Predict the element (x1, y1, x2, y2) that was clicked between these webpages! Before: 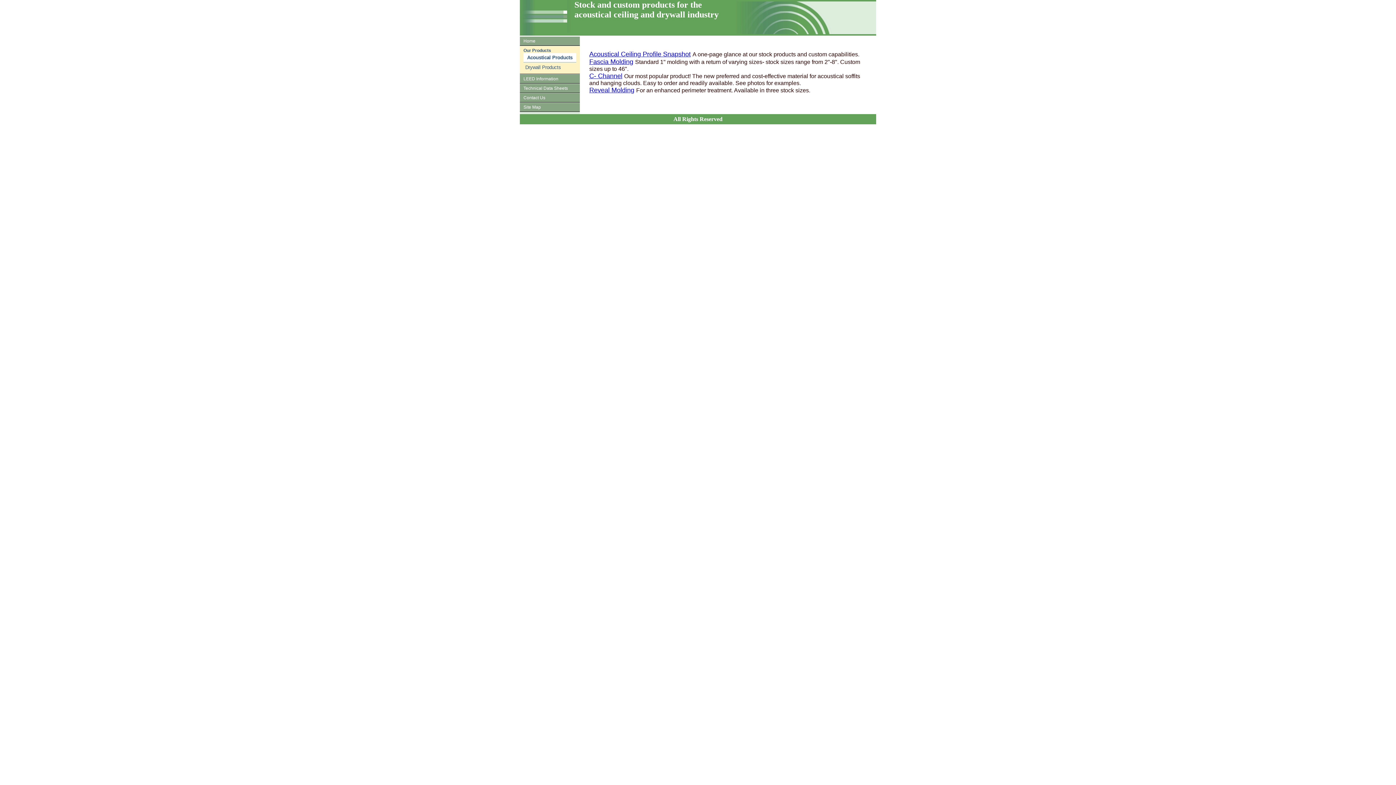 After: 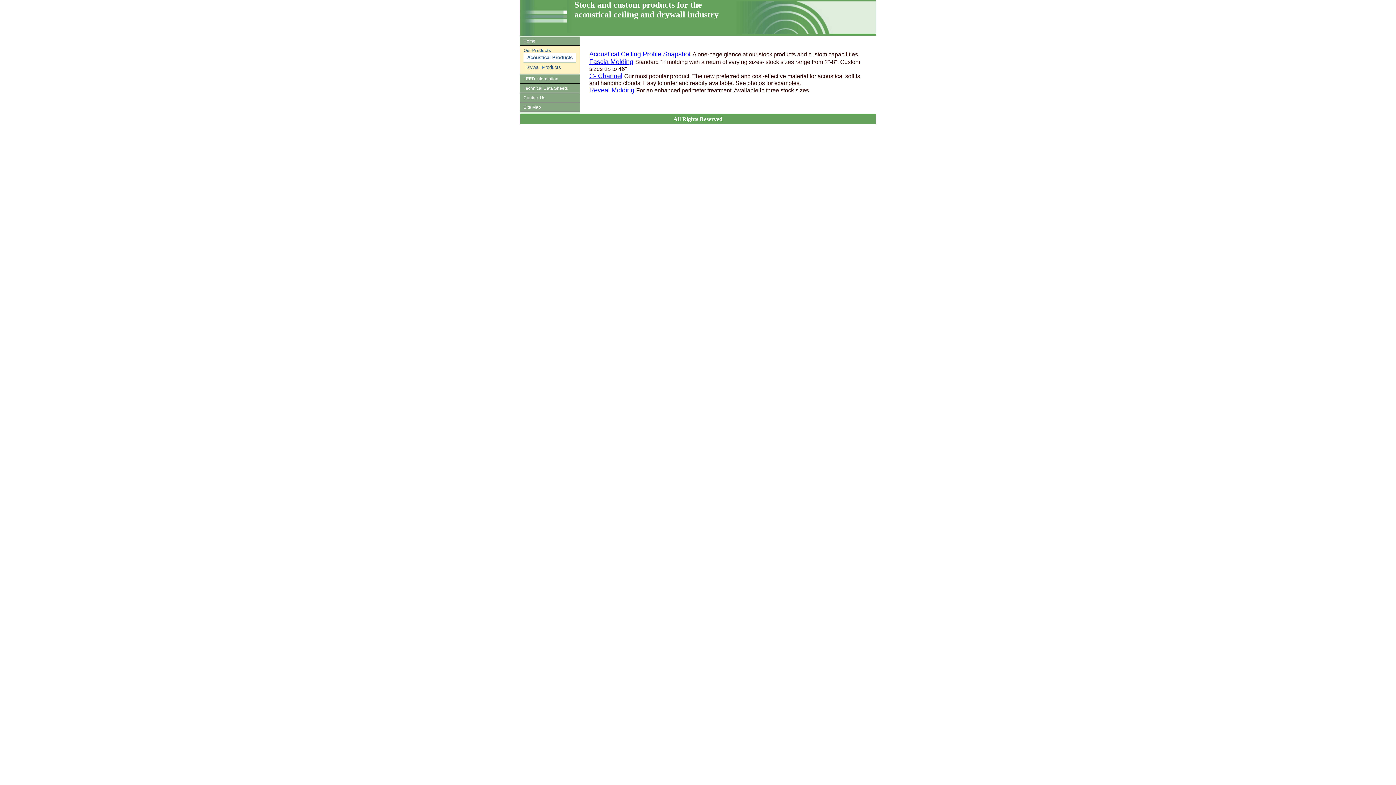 Action: label: Reveal Molding bbox: (589, 86, 634, 93)